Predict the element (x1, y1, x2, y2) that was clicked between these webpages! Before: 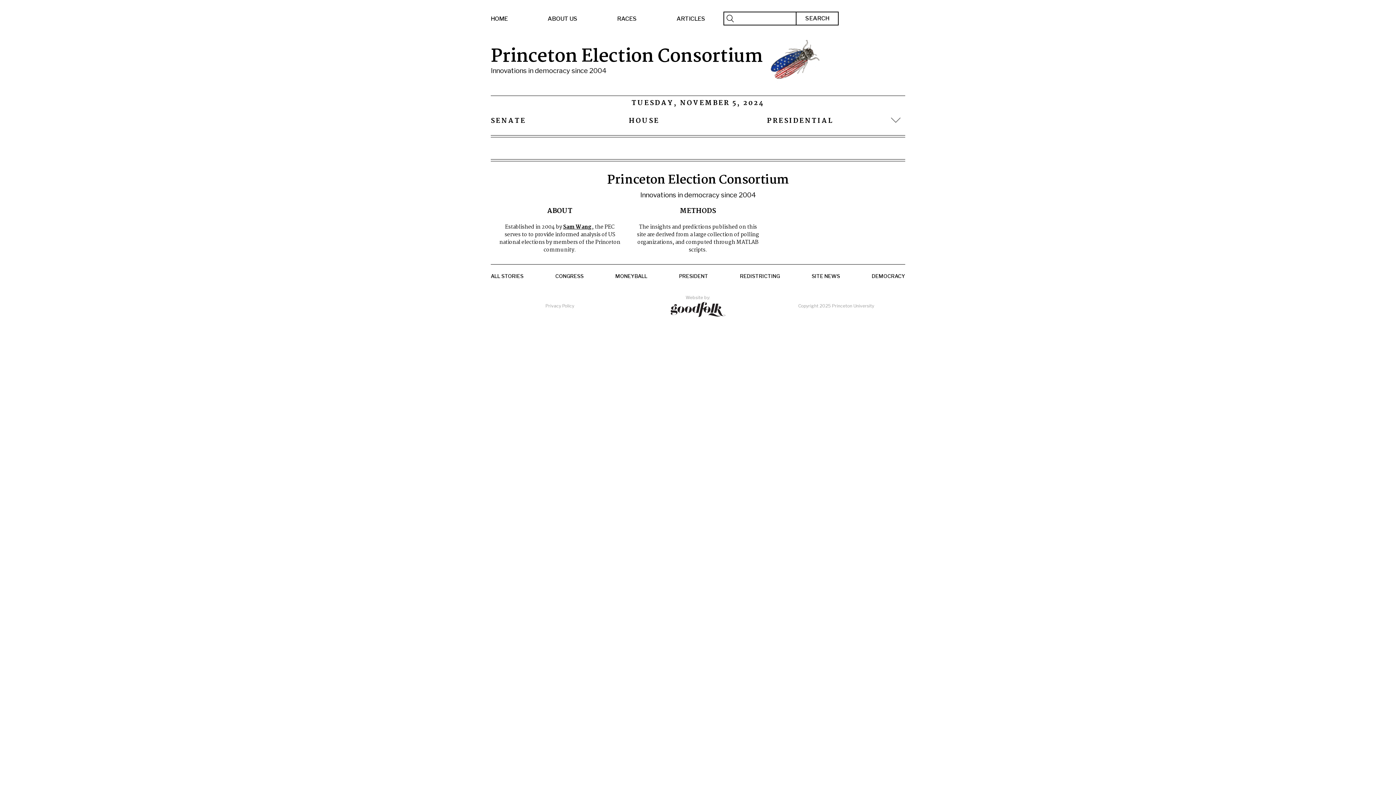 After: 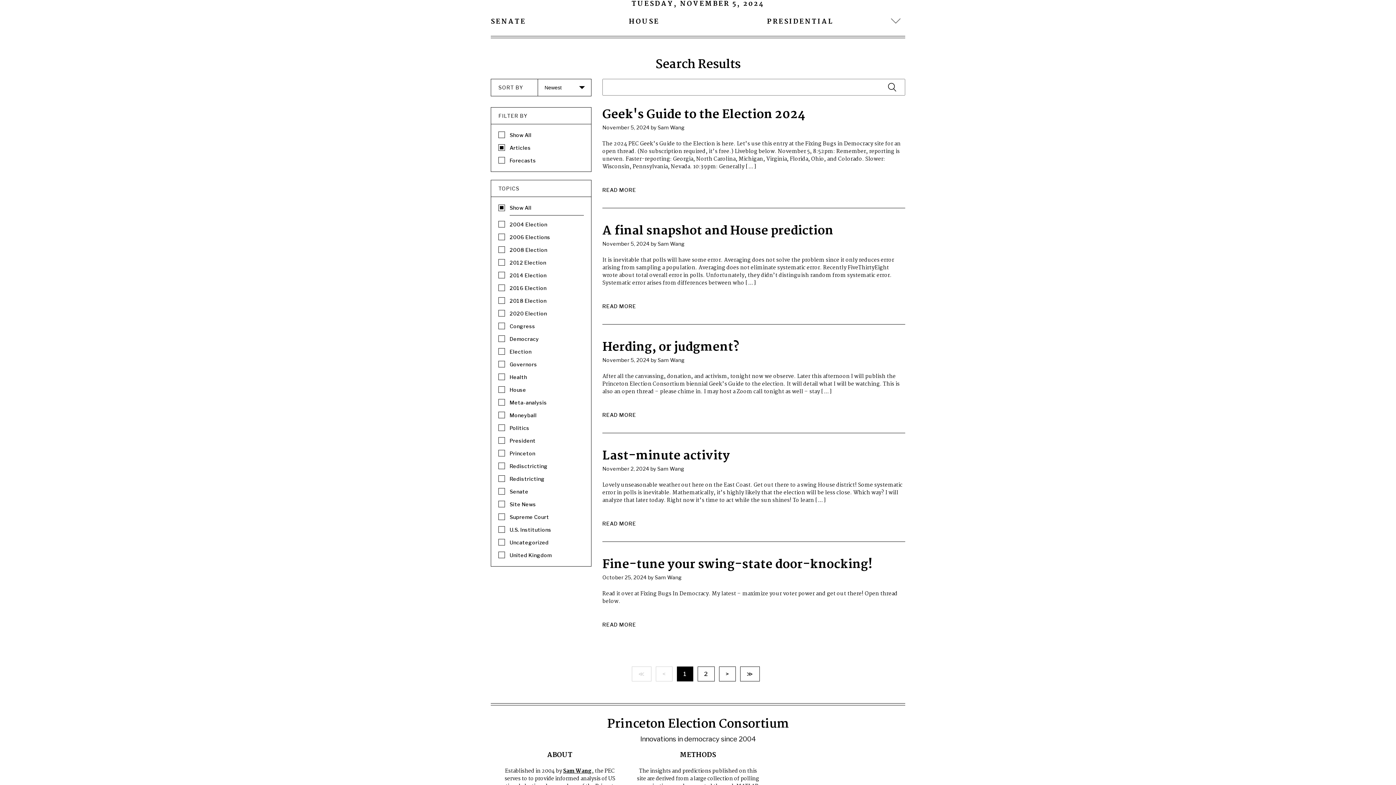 Action: label: ARTICLES bbox: (676, 11, 705, 26)